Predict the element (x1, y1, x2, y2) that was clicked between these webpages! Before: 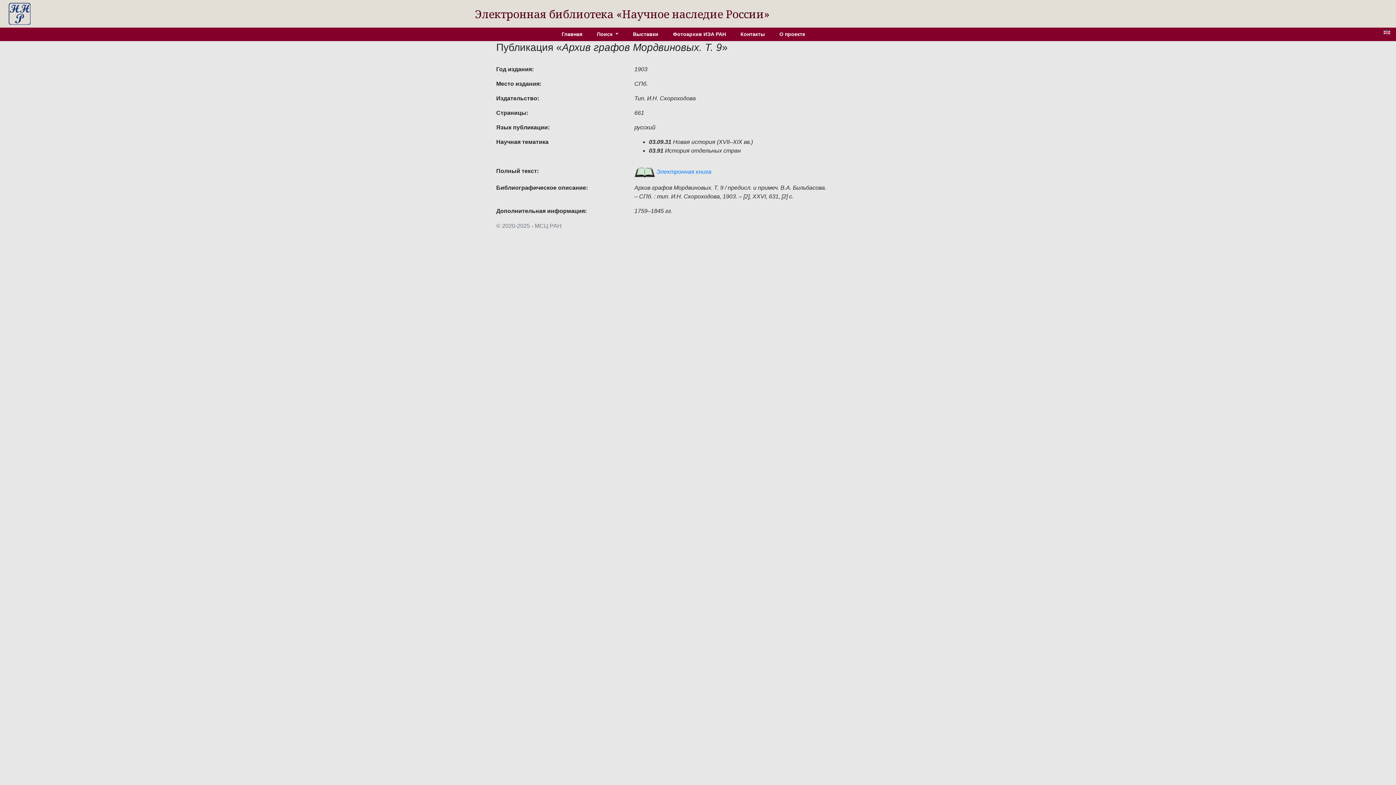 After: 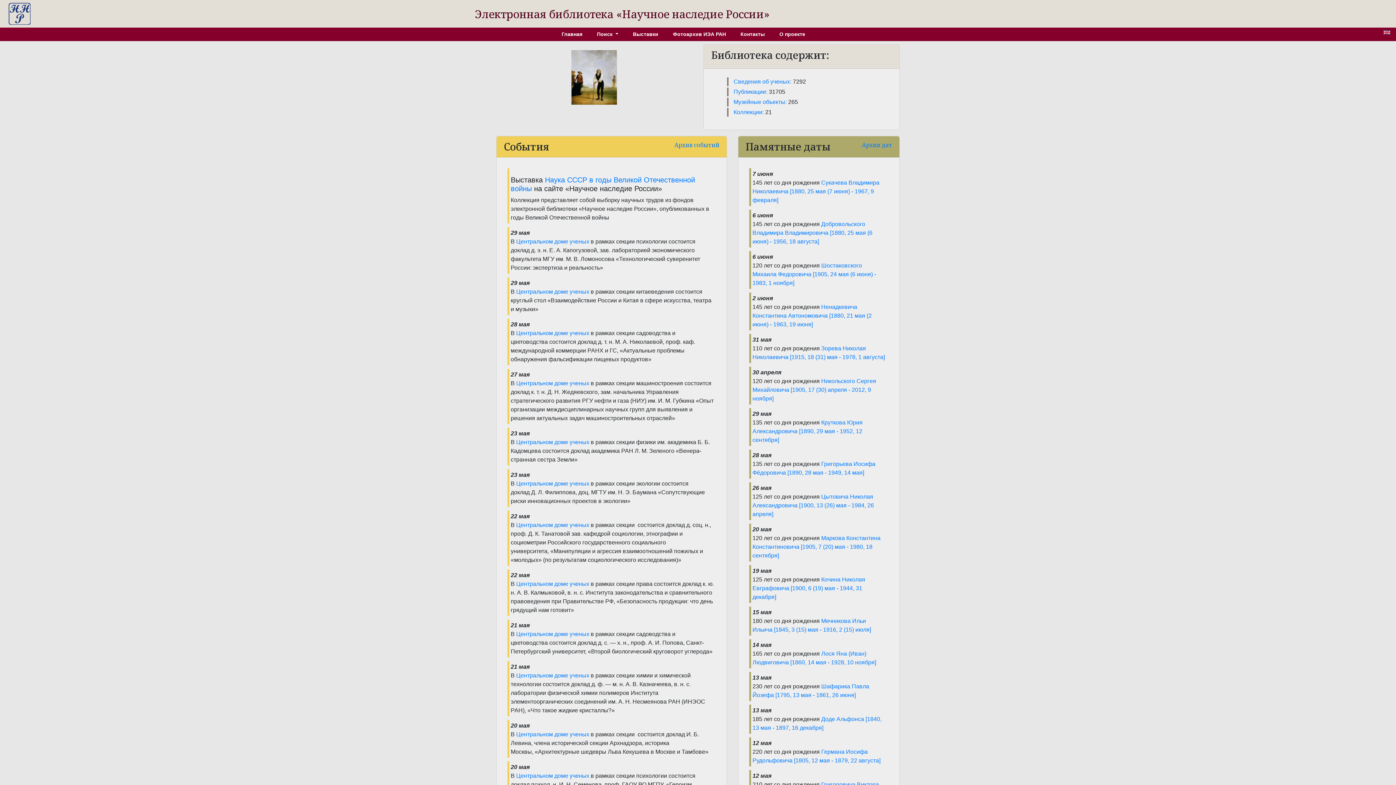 Action: bbox: (8, 10, 30, 16)